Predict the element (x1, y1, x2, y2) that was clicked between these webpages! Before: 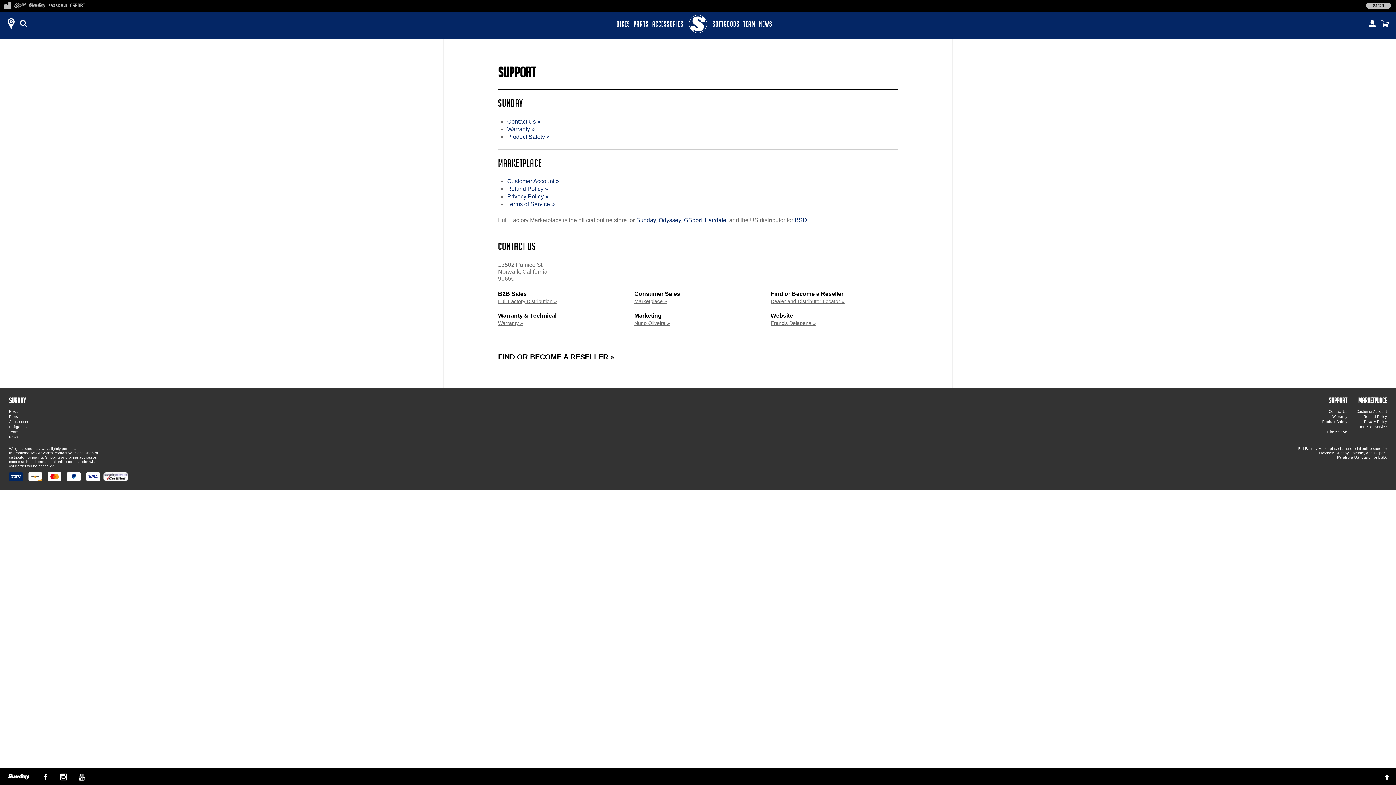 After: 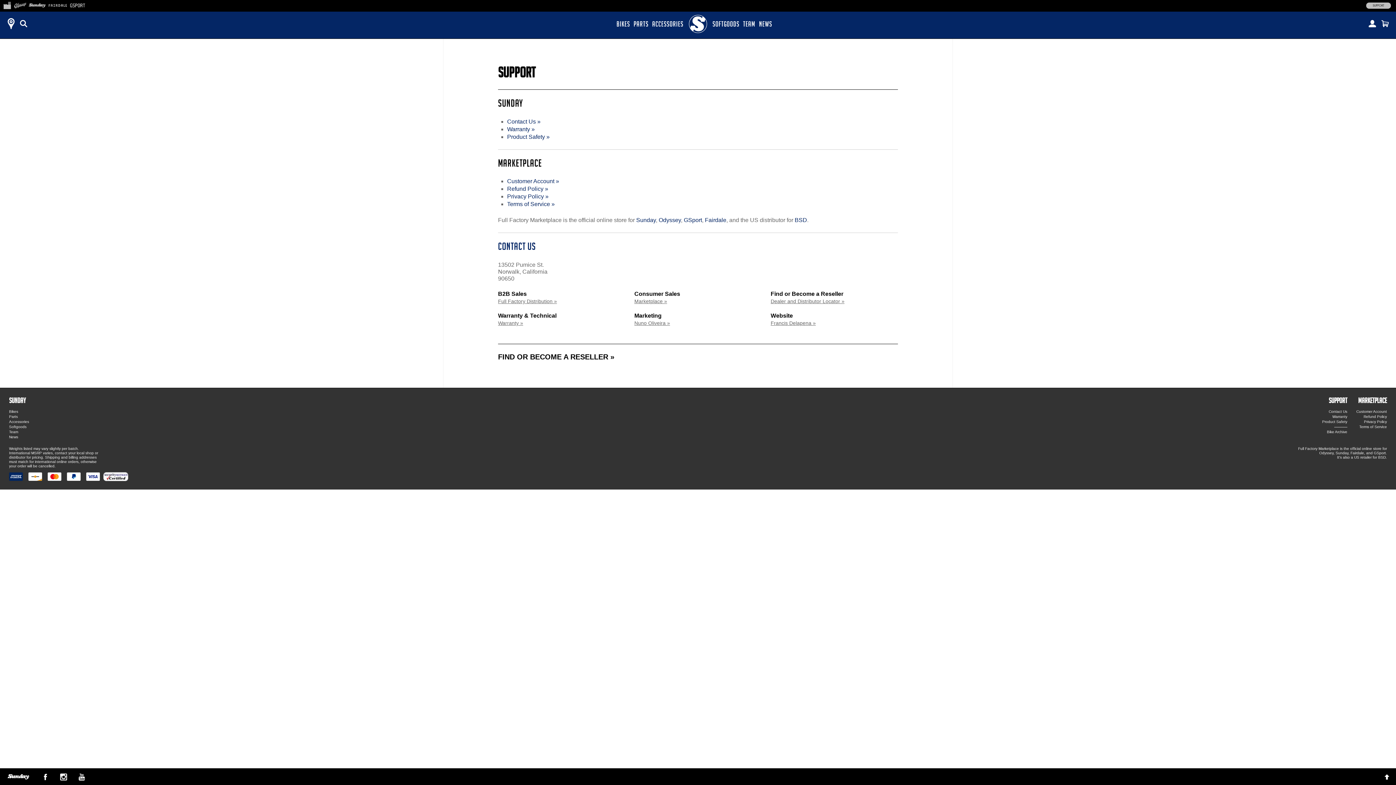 Action: label: CONTACT US bbox: (498, 240, 536, 254)